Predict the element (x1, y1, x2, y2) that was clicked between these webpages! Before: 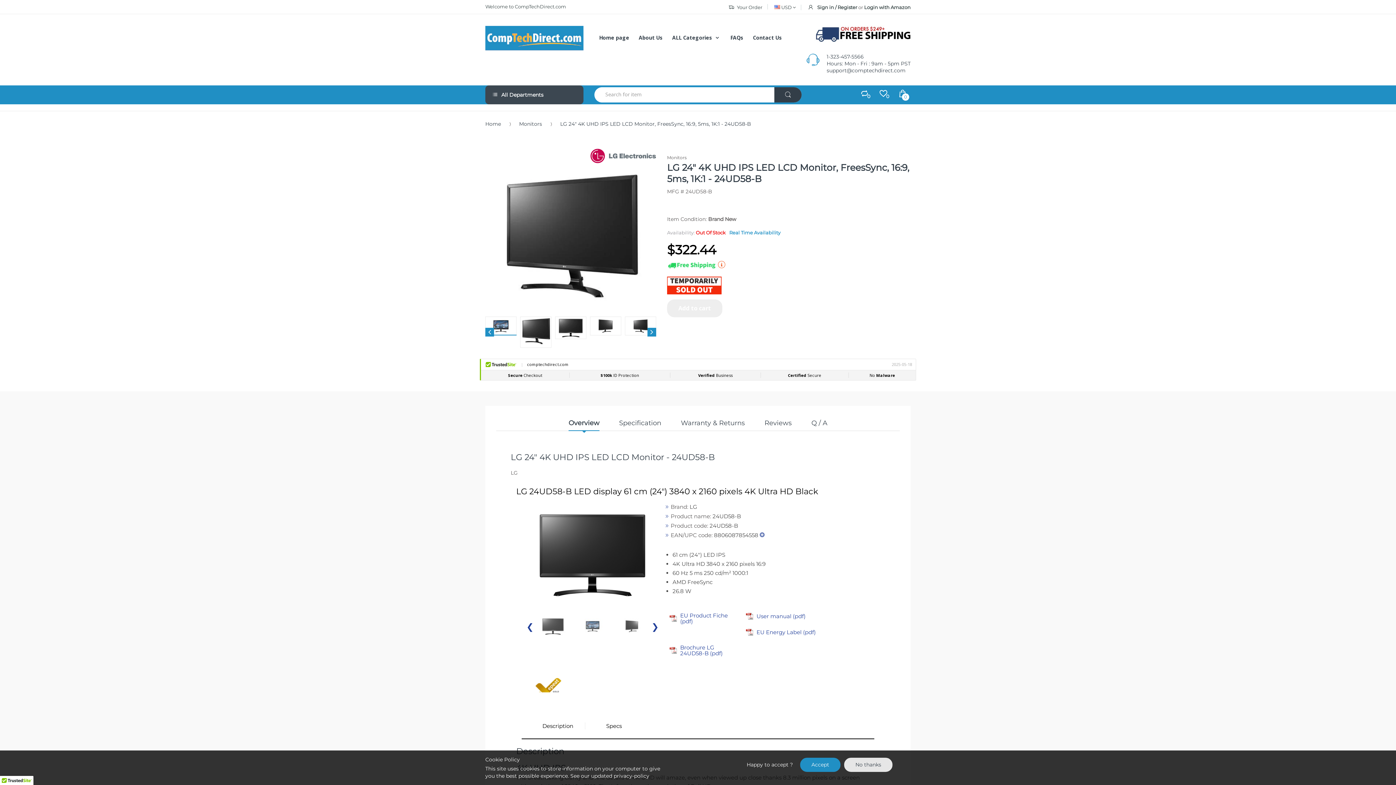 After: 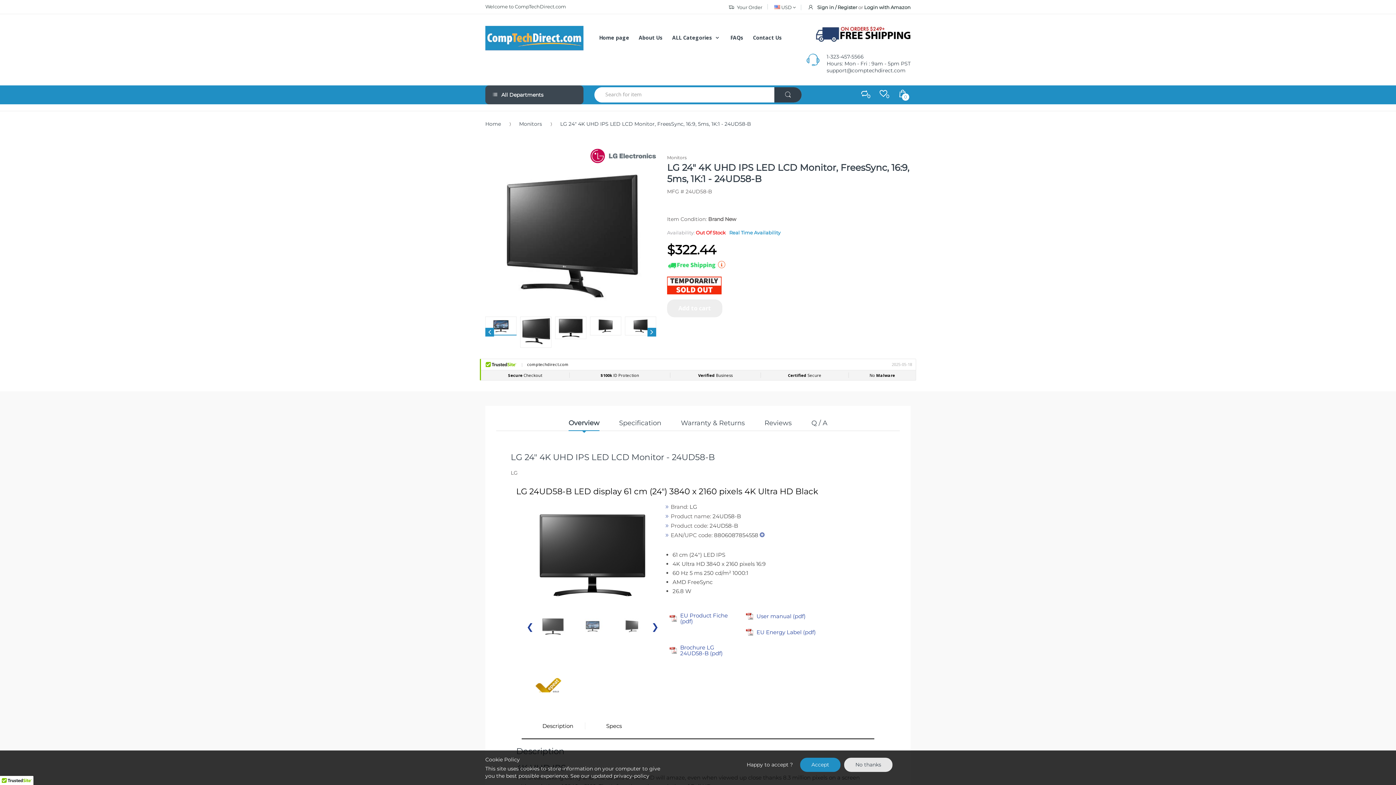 Action: label: Overview bbox: (568, 418, 599, 430)